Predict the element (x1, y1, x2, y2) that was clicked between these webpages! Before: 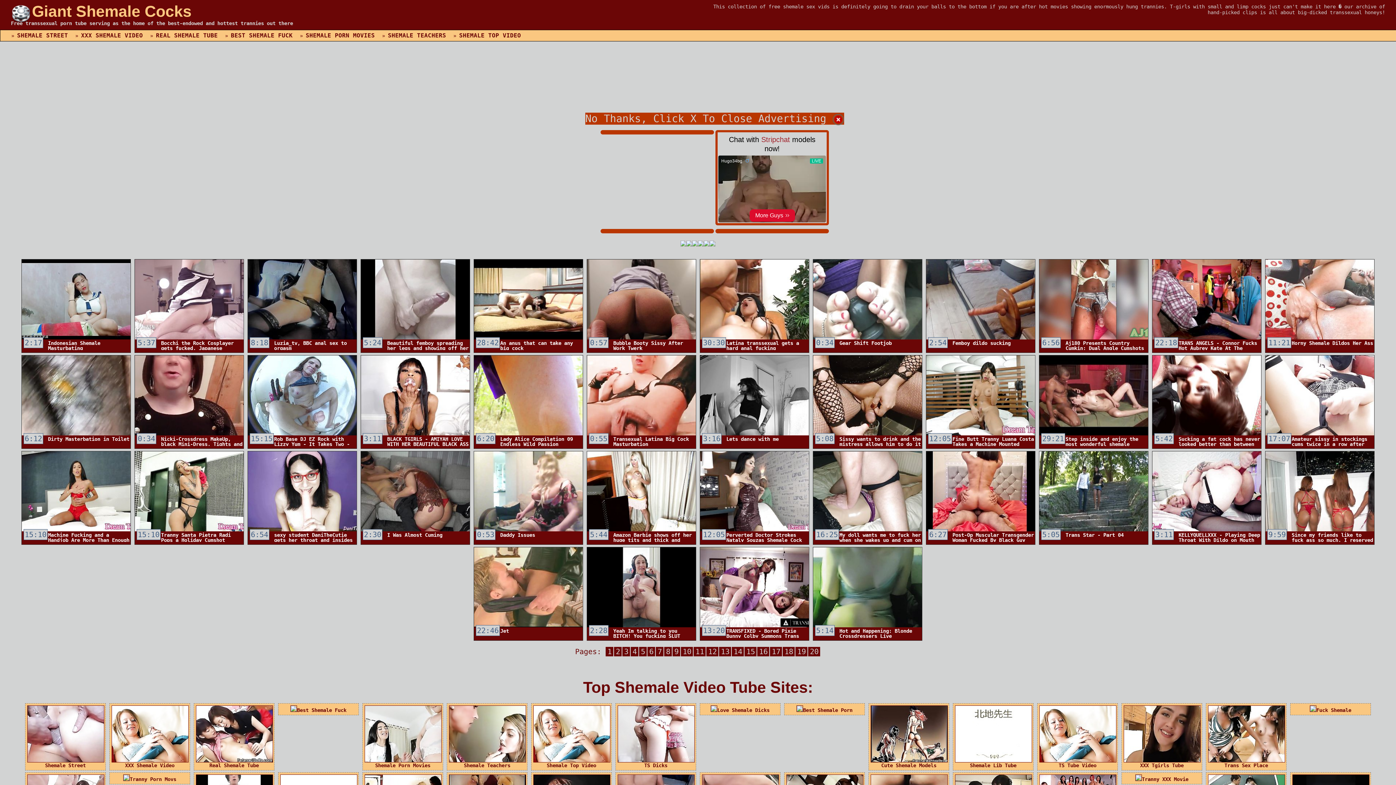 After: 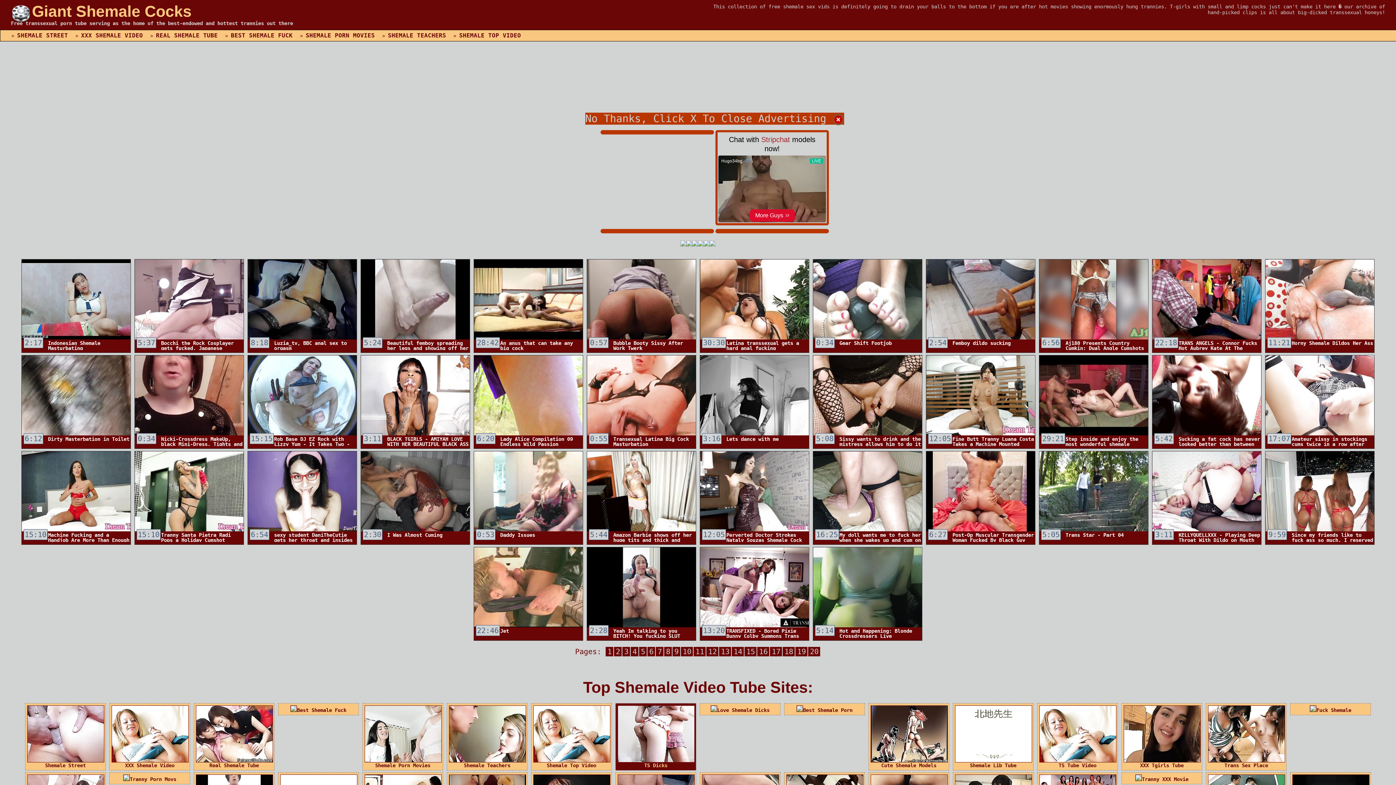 Action: bbox: (617, 758, 694, 768) label: TS Dicks